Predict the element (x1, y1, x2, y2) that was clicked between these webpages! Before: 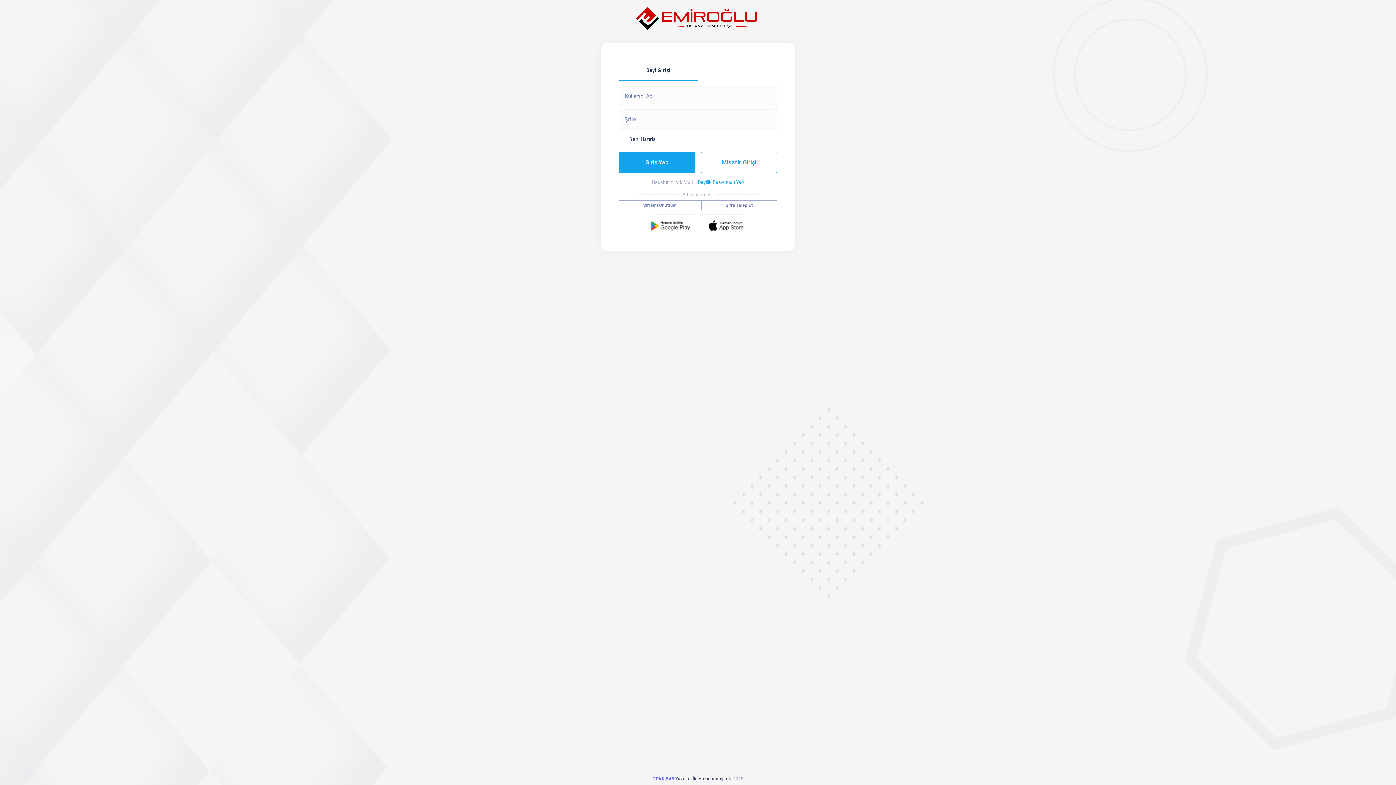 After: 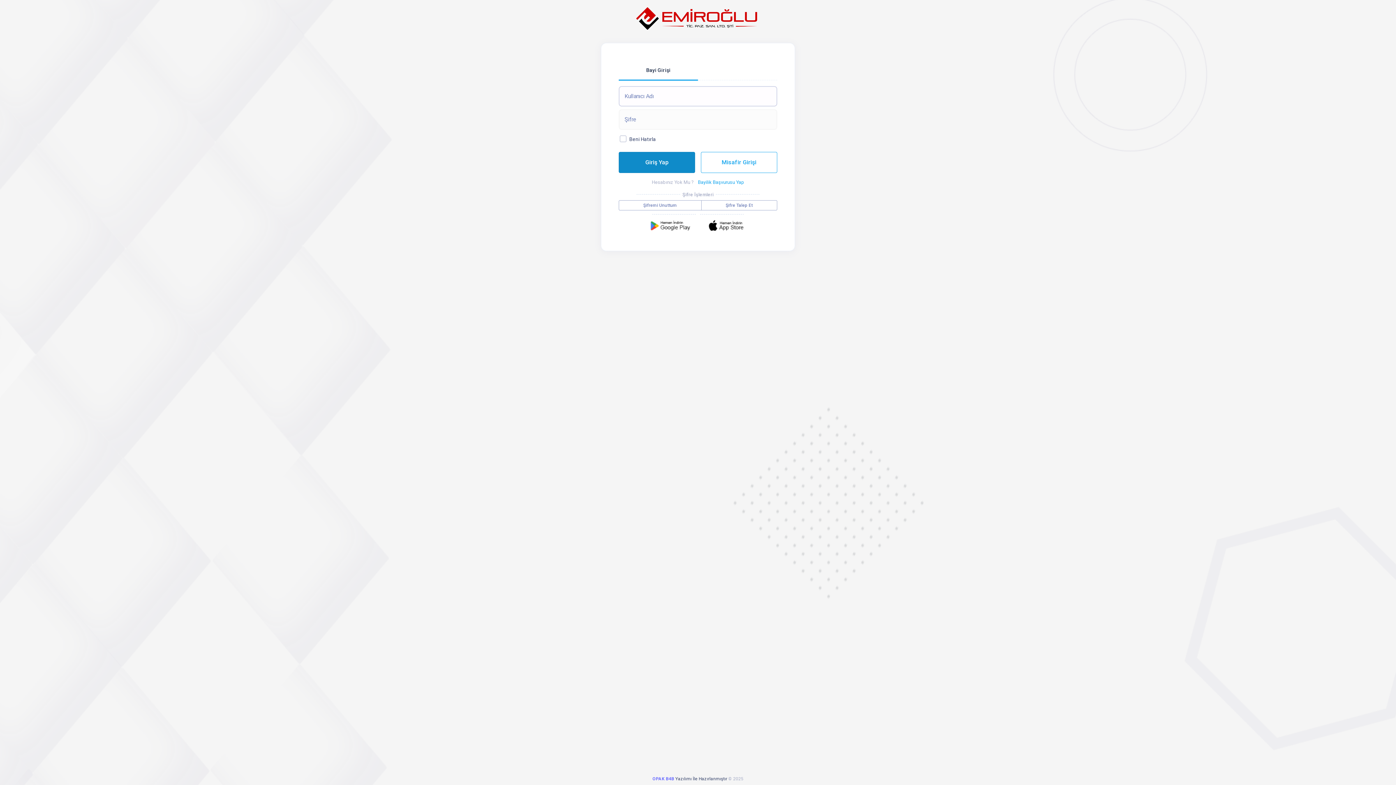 Action: label: Giriş Yap bbox: (618, 152, 695, 173)